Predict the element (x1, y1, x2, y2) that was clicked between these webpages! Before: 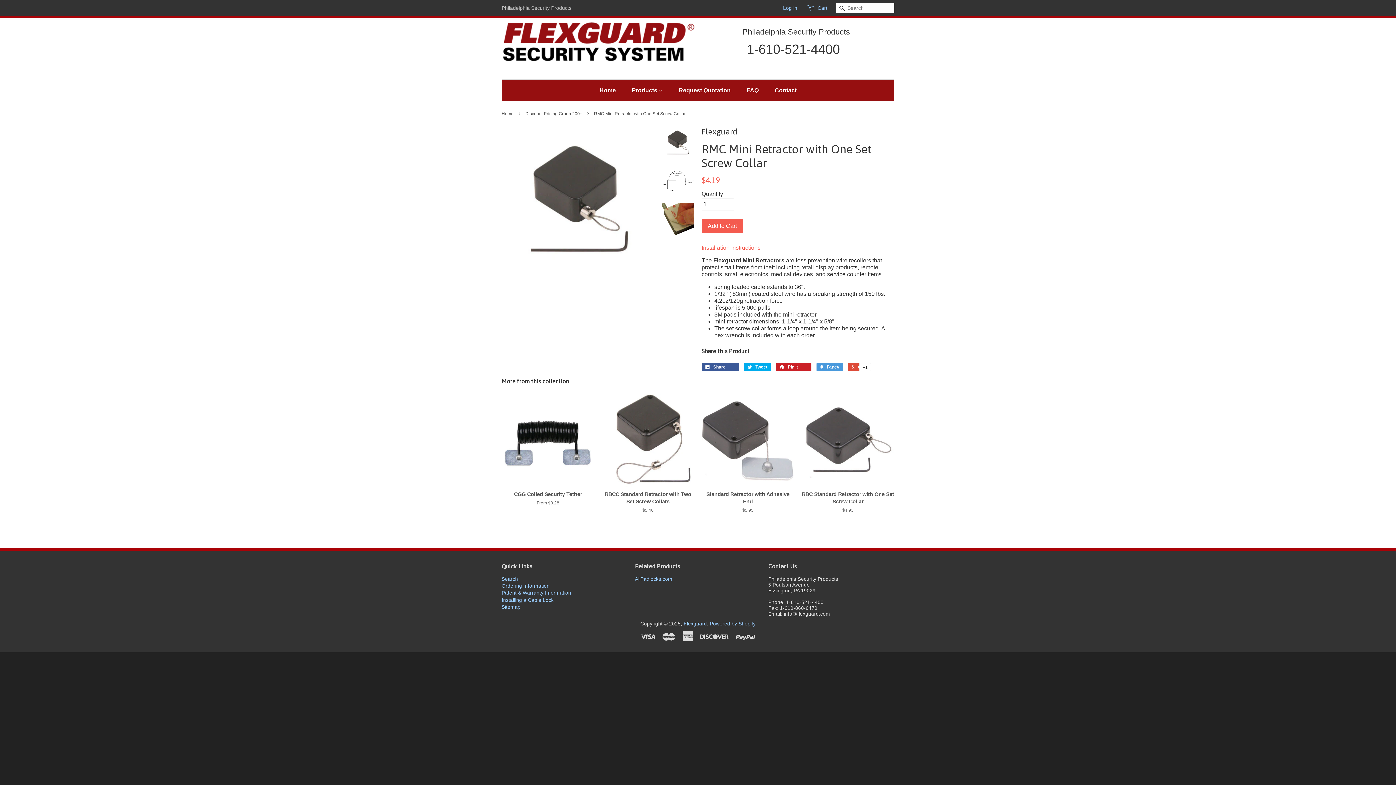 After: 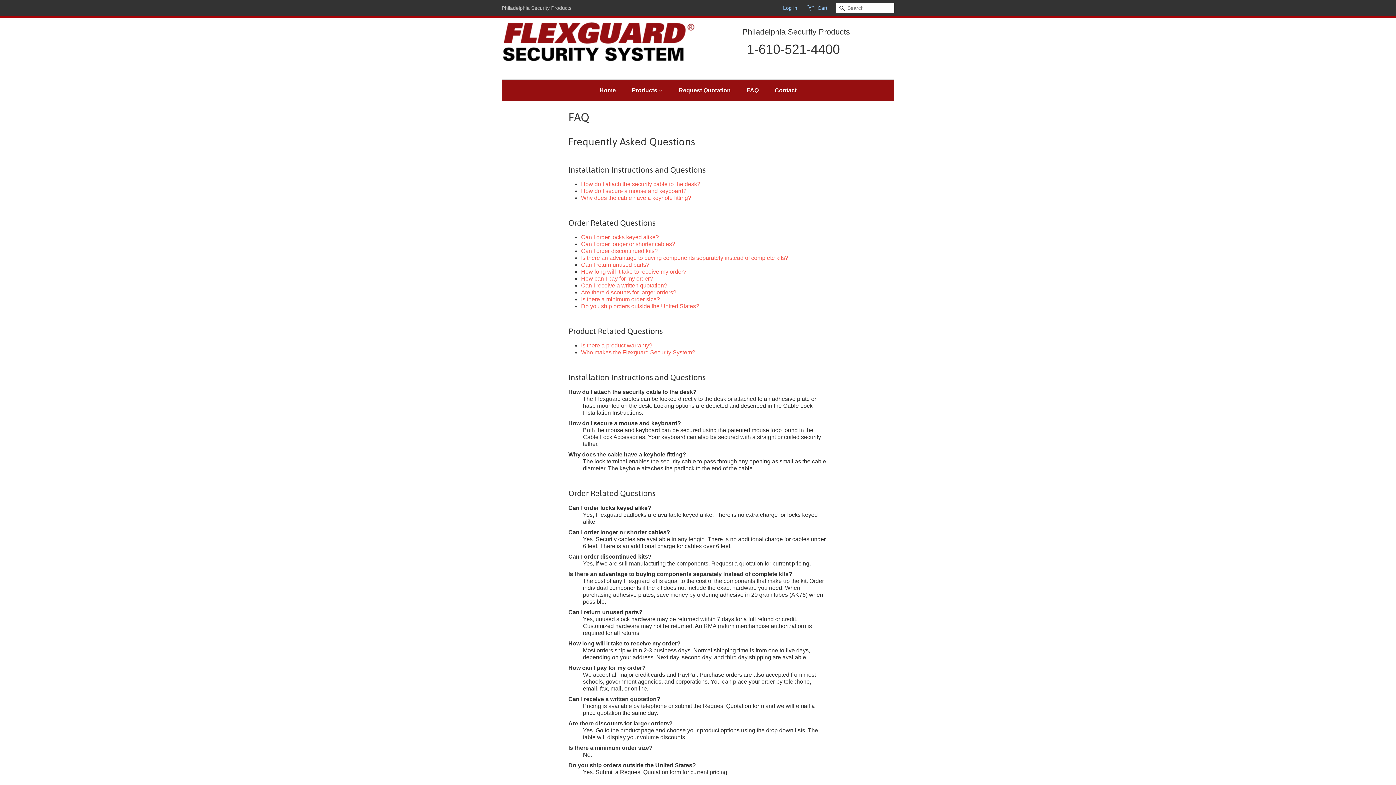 Action: bbox: (739, 79, 766, 101) label: FAQ